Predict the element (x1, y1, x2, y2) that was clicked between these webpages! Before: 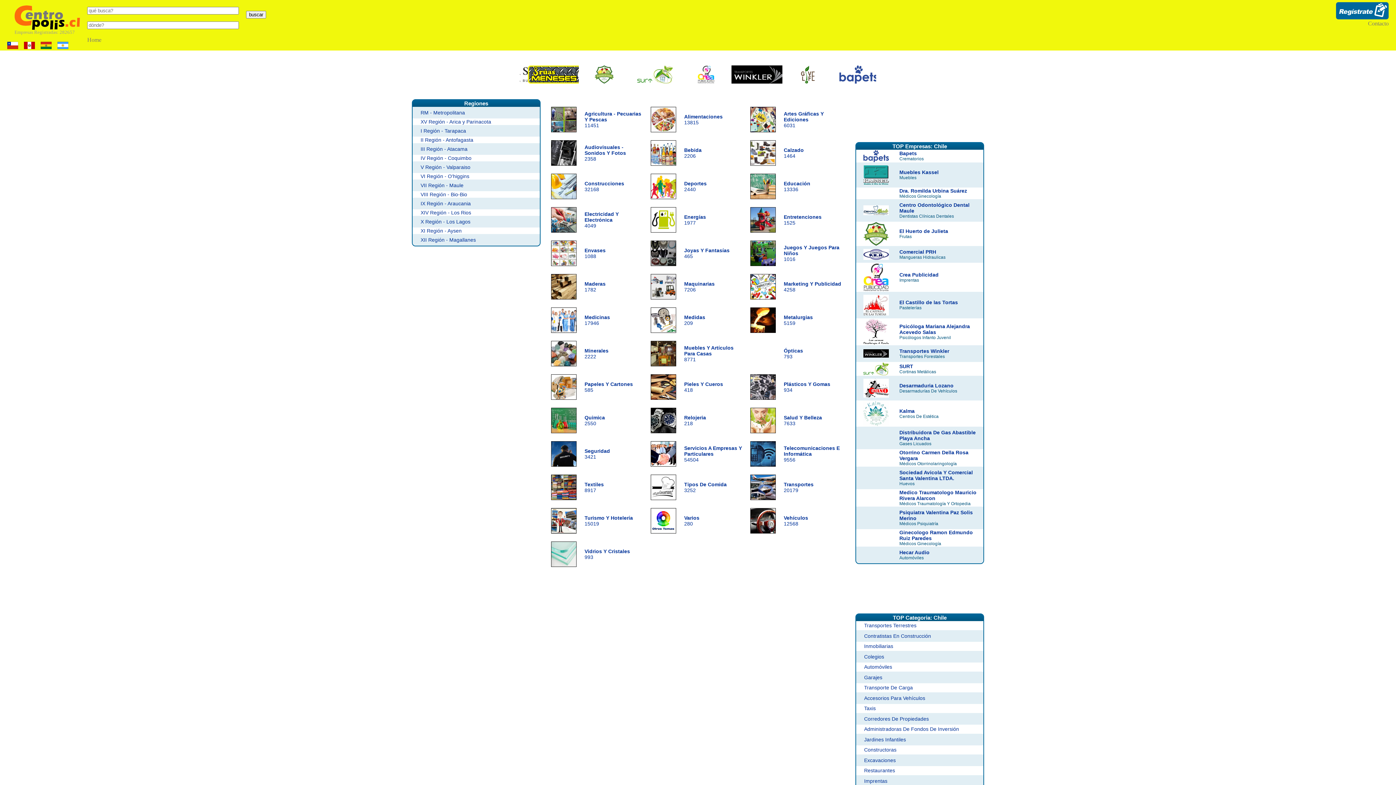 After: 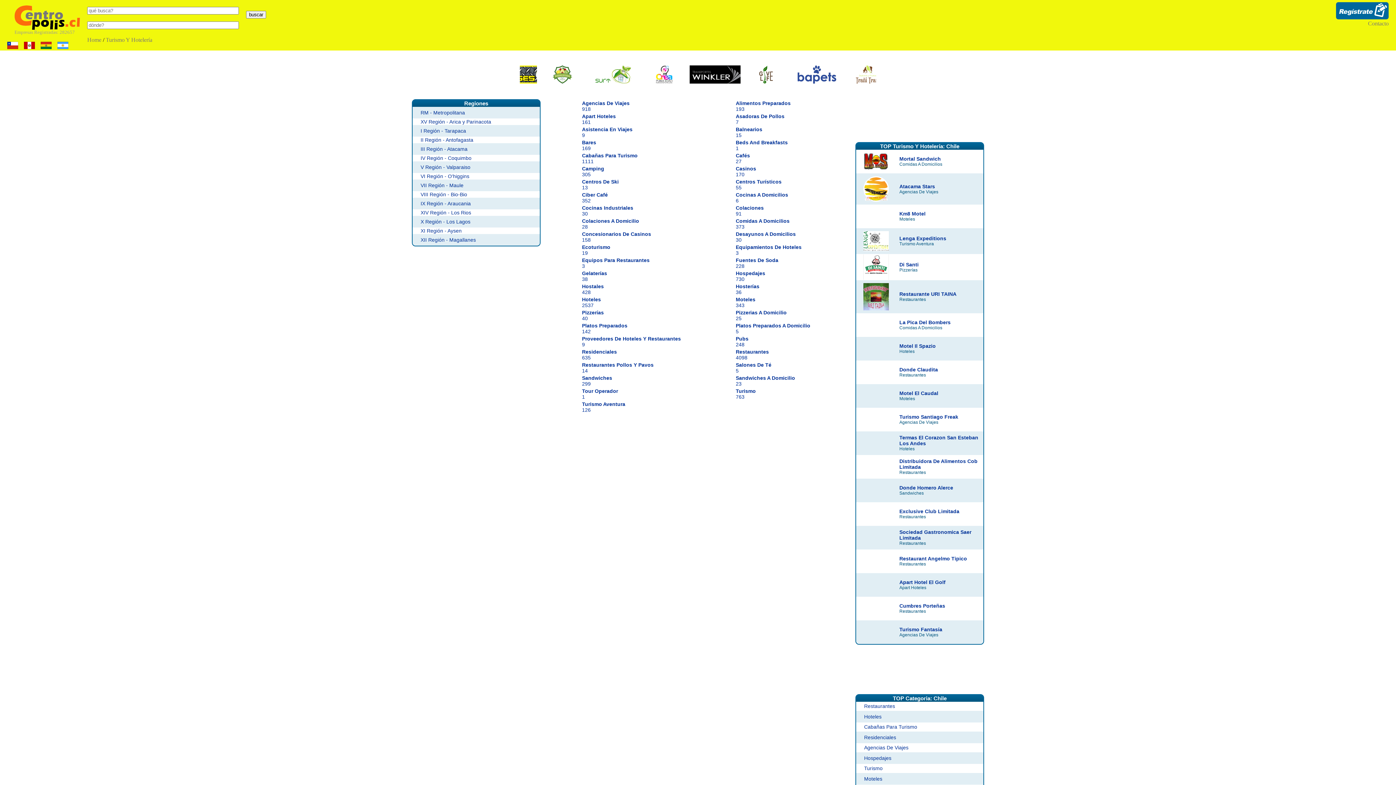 Action: bbox: (551, 528, 576, 534)